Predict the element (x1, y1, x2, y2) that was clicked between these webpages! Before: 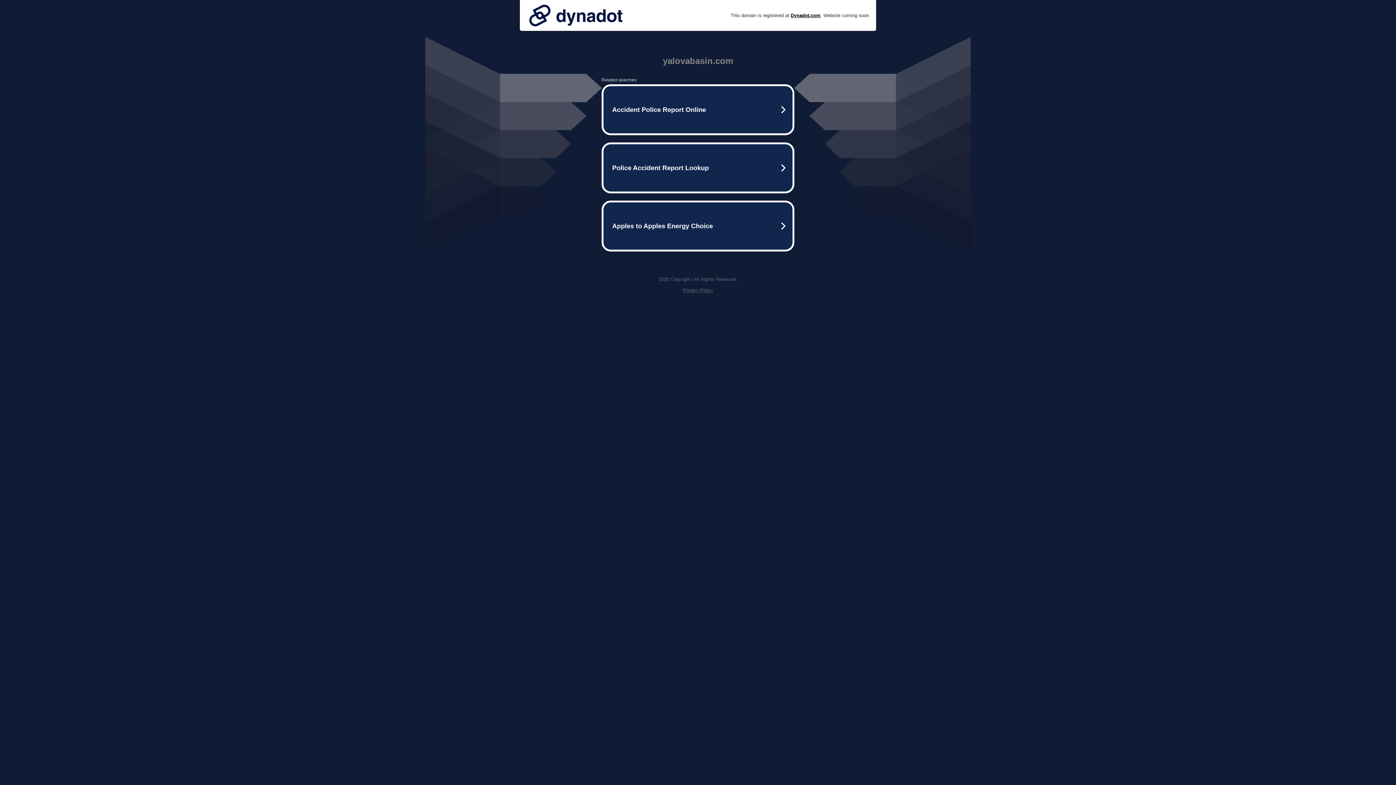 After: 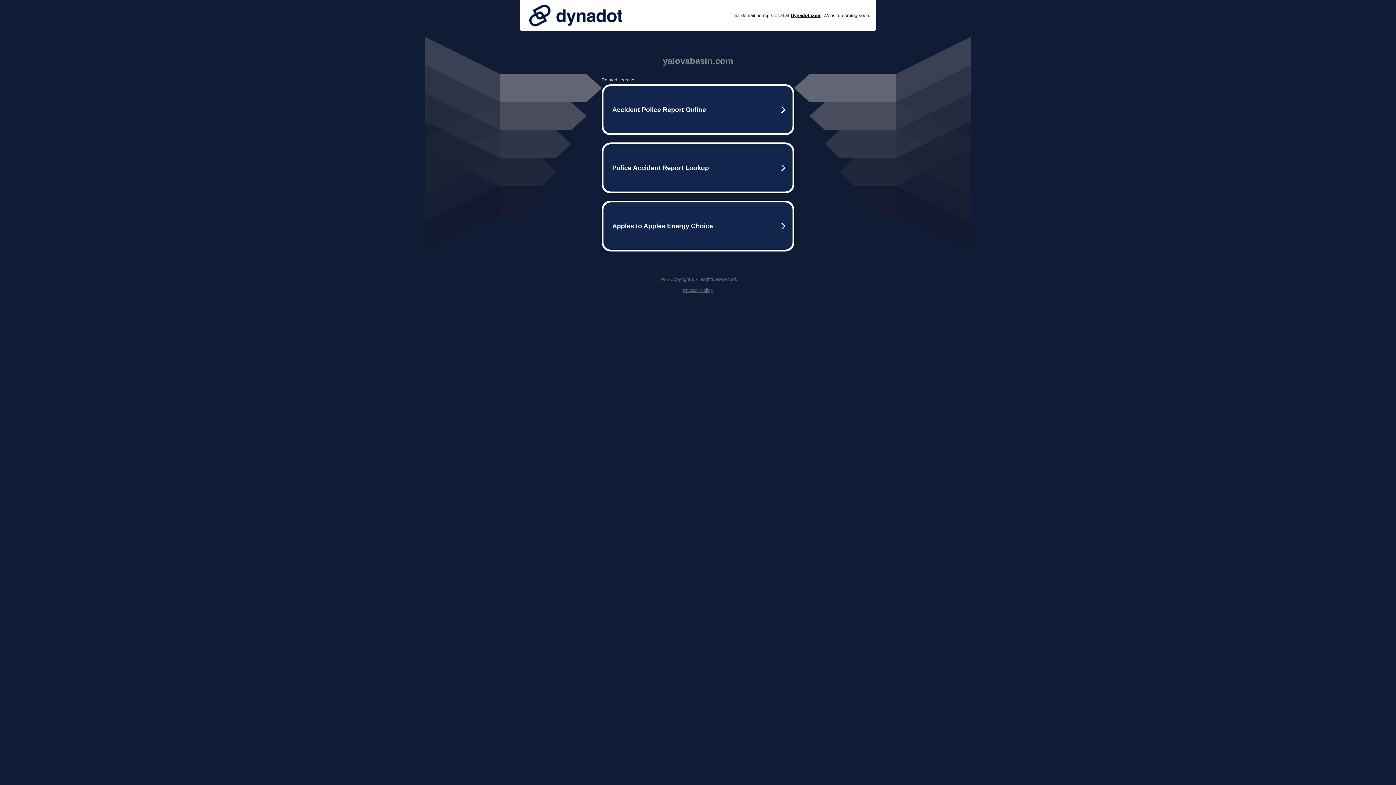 Action: label: Privacy Policy bbox: (682, 287, 713, 293)